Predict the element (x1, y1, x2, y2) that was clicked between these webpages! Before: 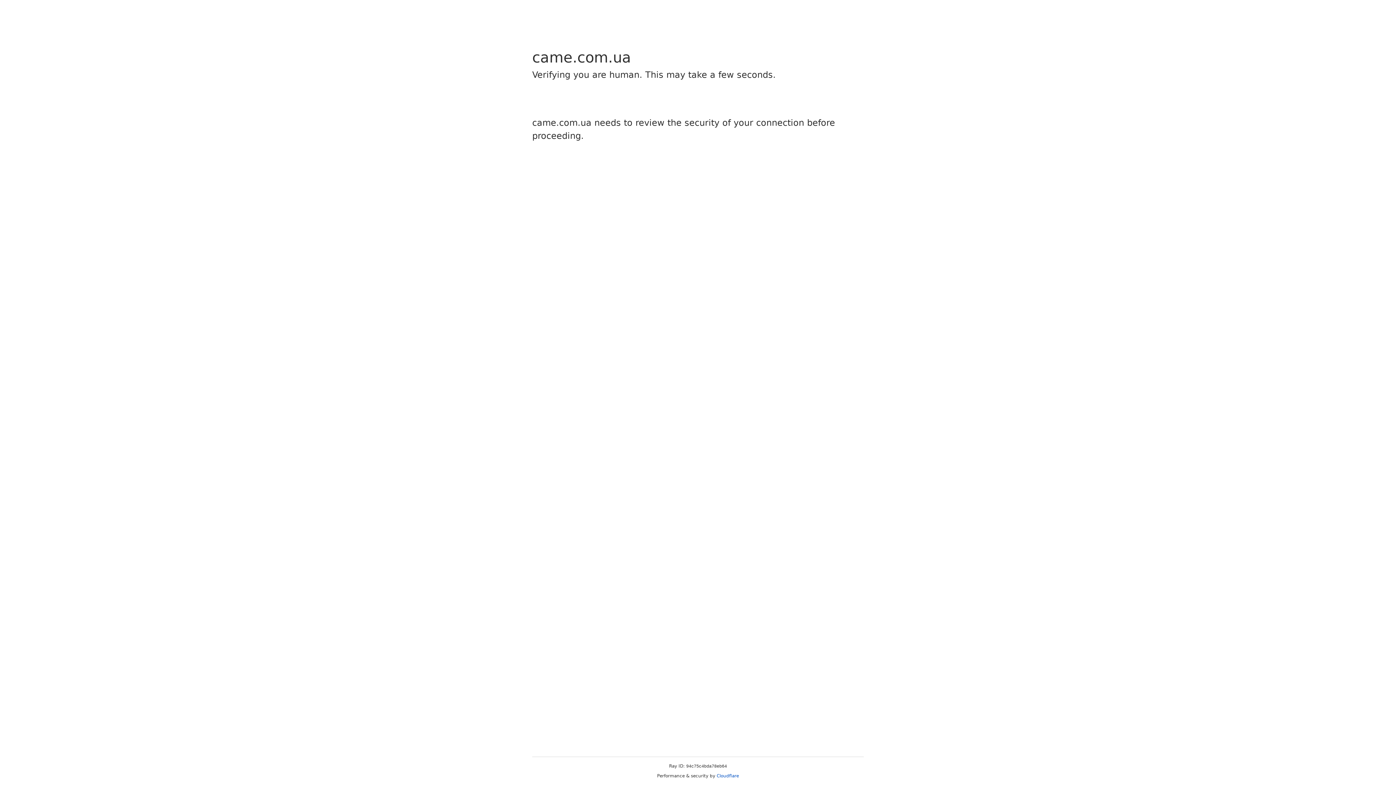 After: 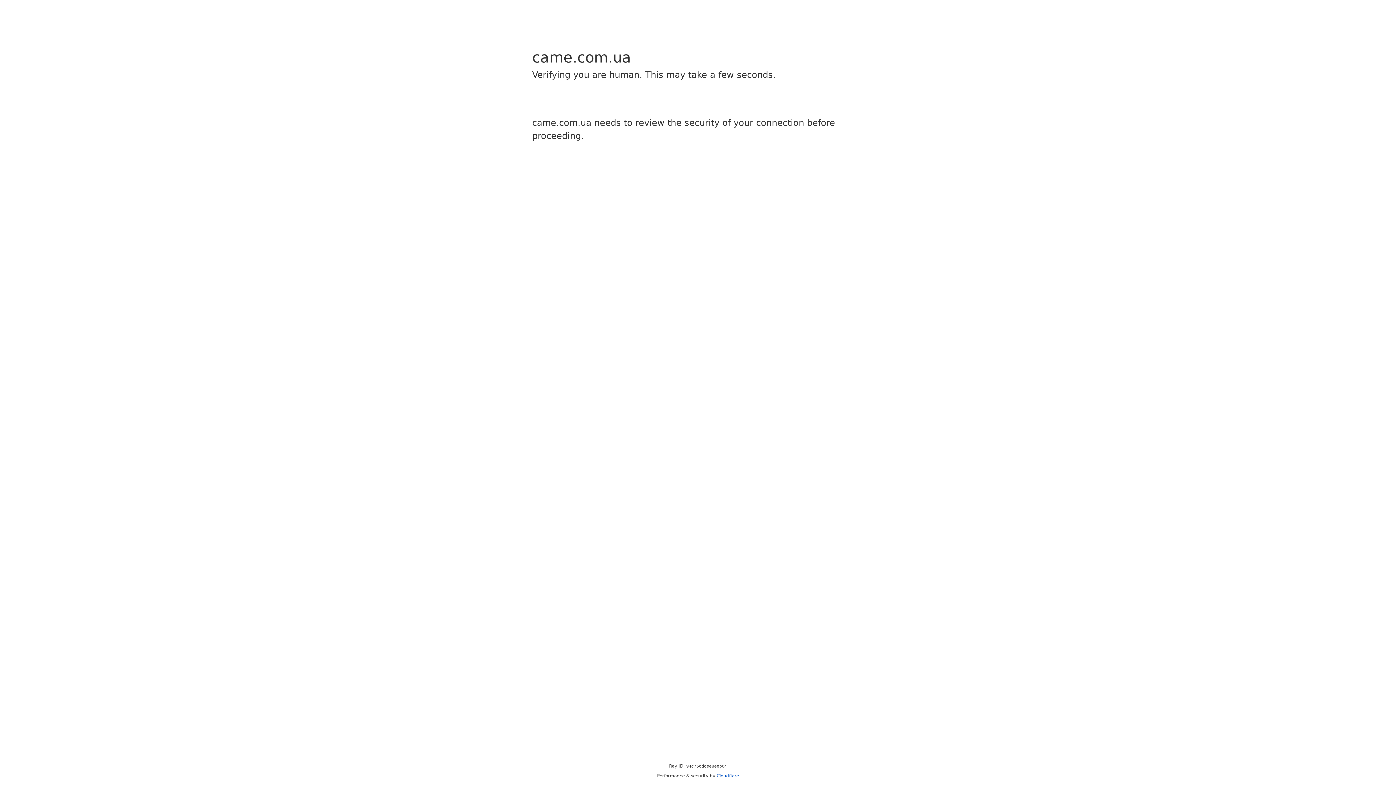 Action: bbox: (716, 773, 739, 778) label: Cloudflare